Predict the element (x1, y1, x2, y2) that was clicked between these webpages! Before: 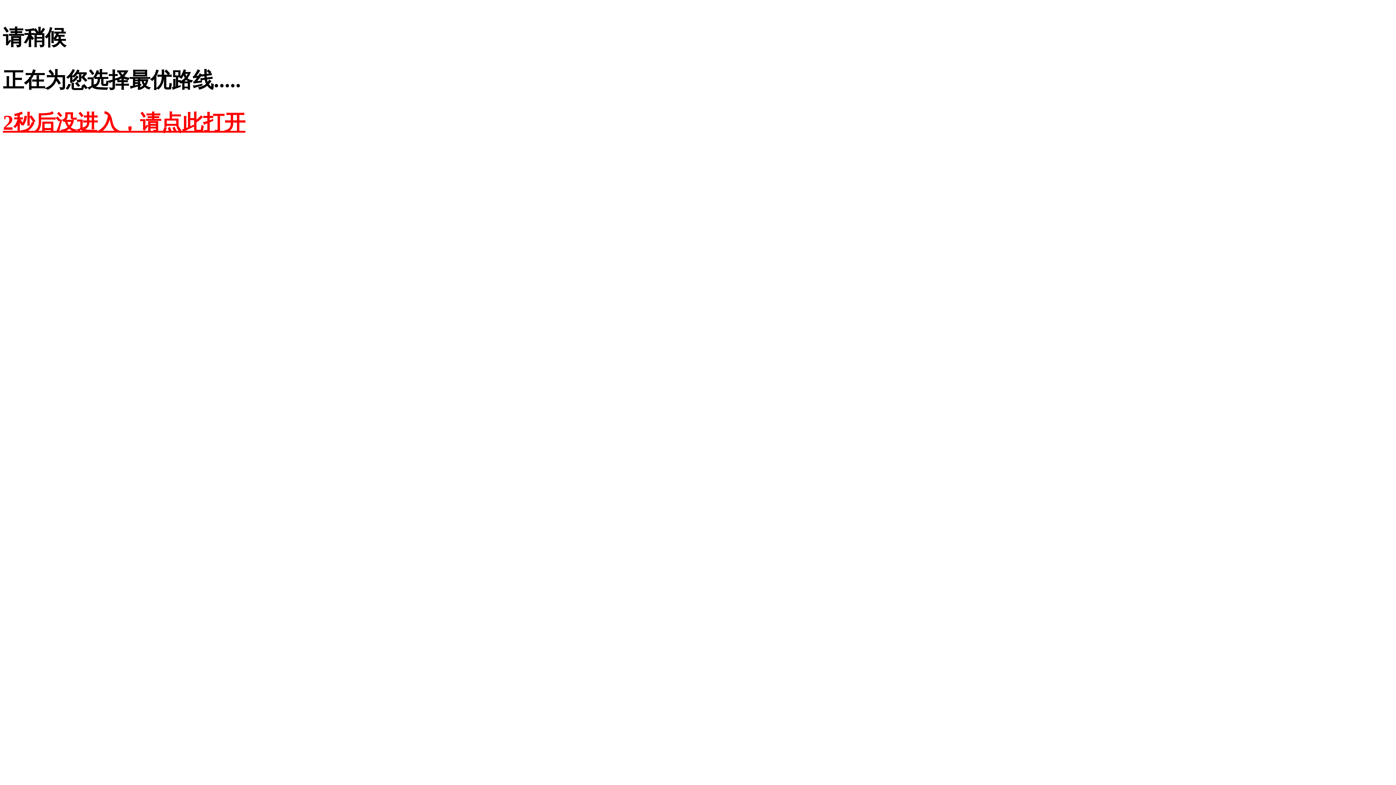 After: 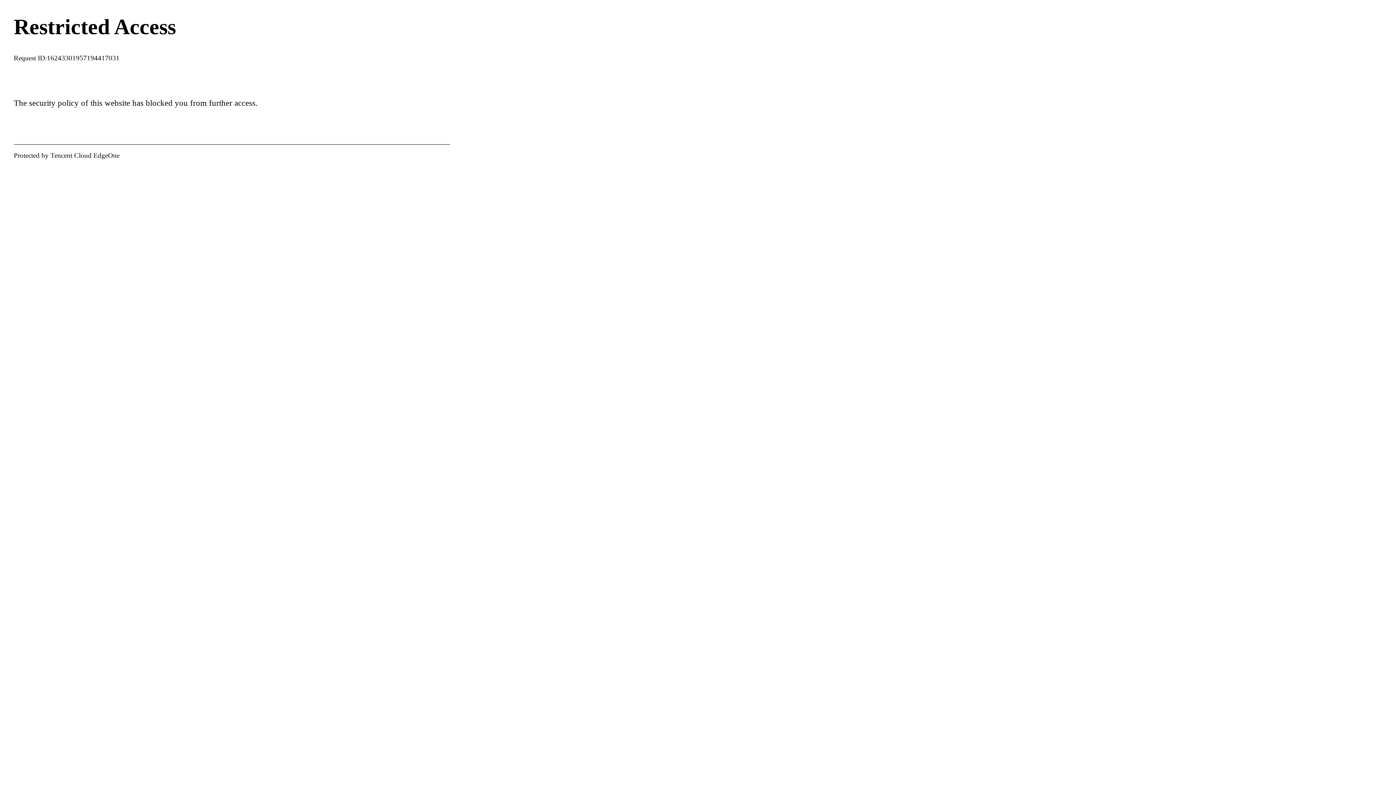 Action: bbox: (2, 110, 245, 134) label: 2秒后没进入，请点此打开